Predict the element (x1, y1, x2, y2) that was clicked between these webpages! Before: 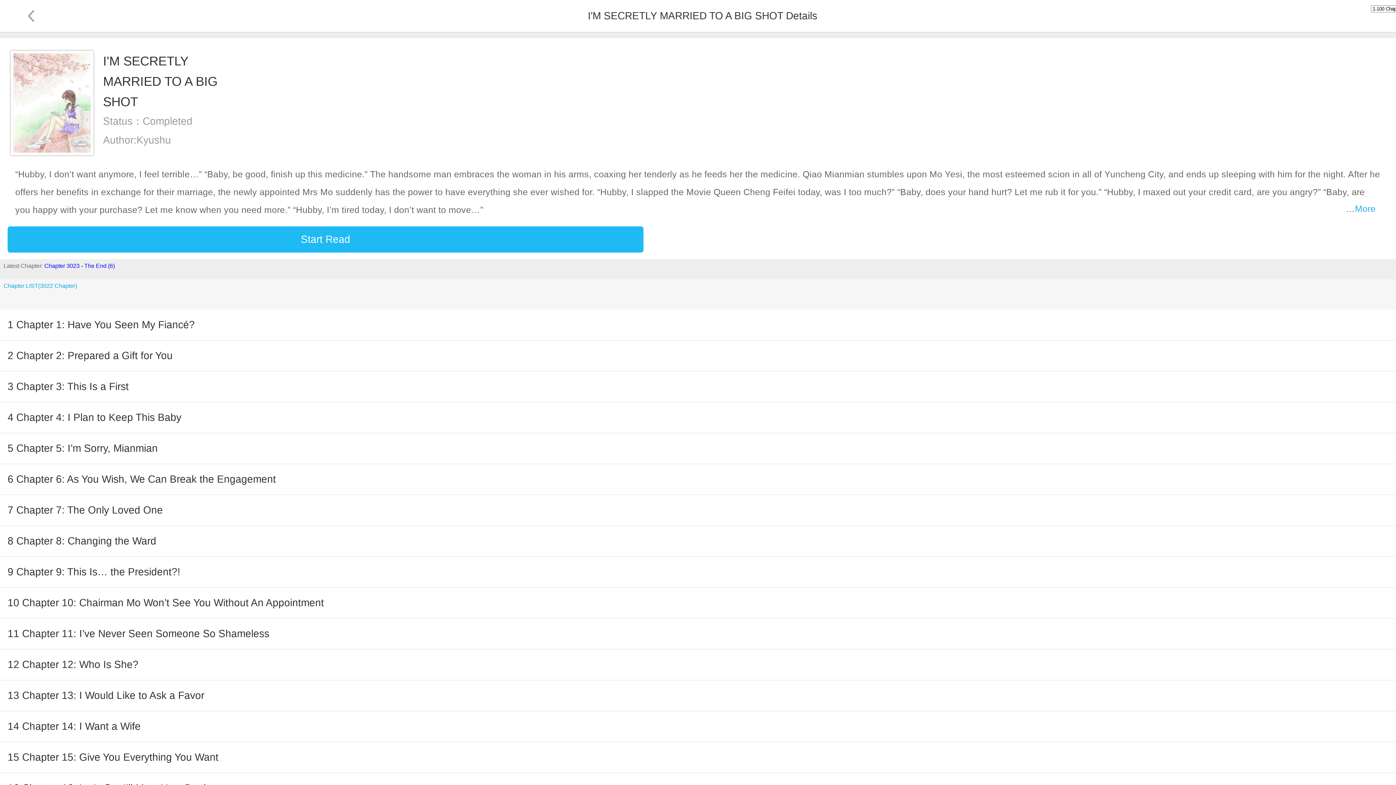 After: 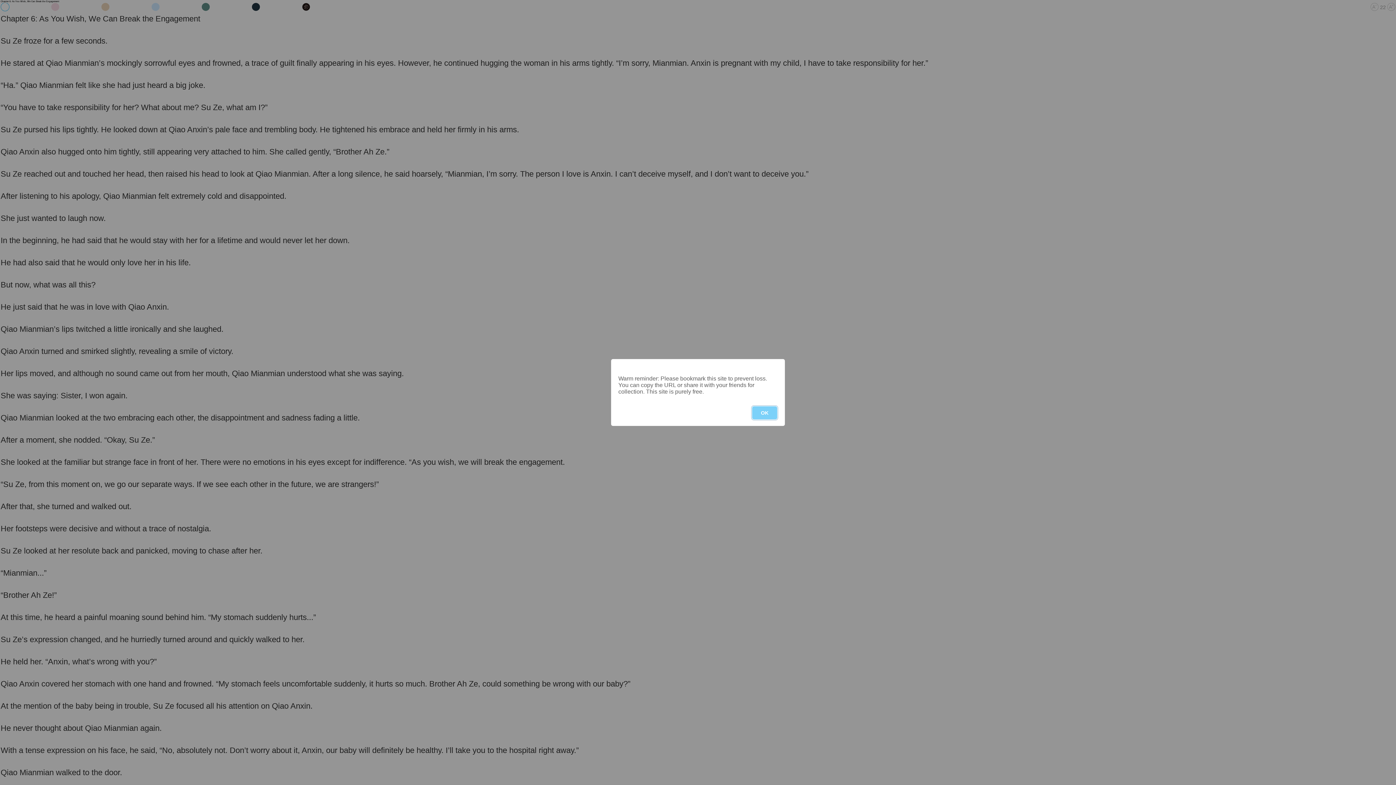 Action: label: 6 Chapter 6: As You Wish, We Can Break the Engagement bbox: (7, 464, 1388, 494)